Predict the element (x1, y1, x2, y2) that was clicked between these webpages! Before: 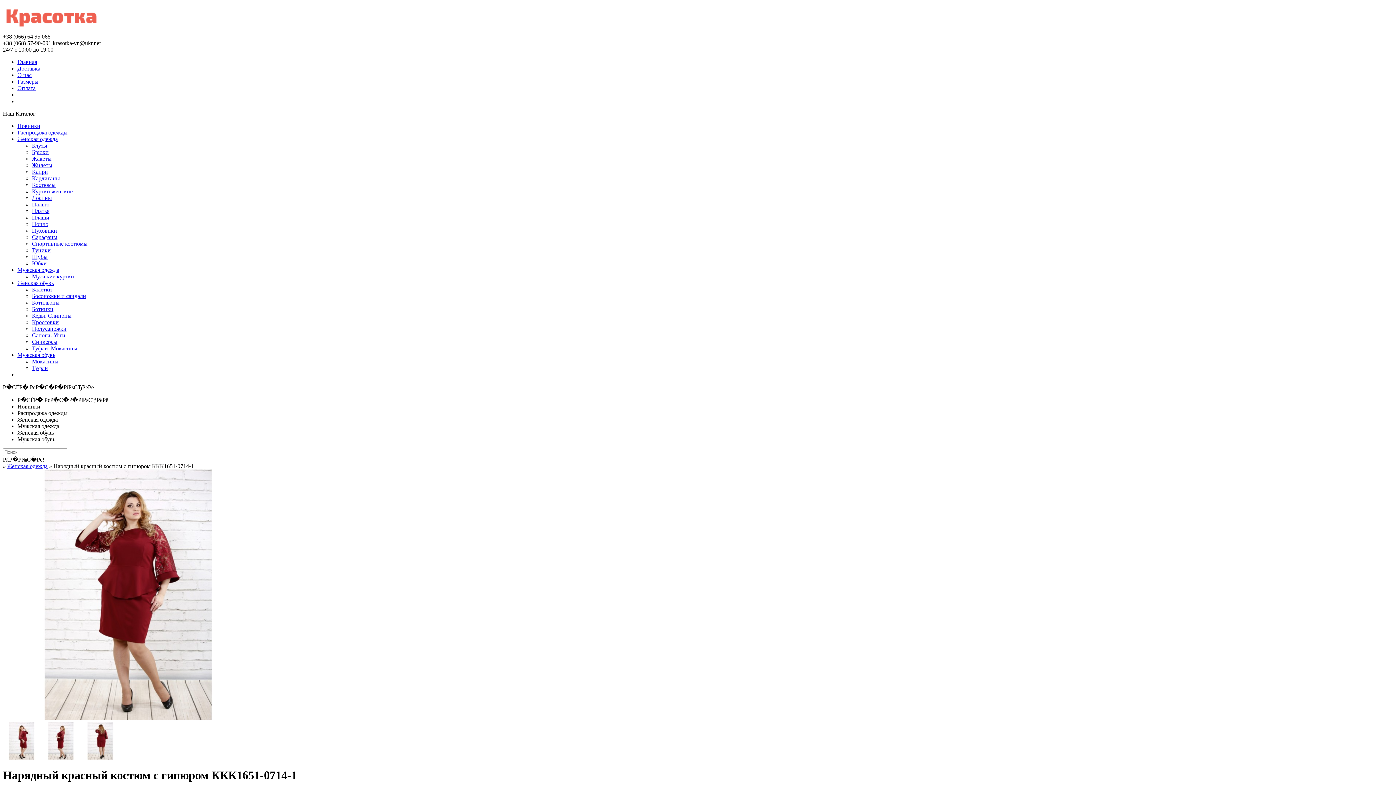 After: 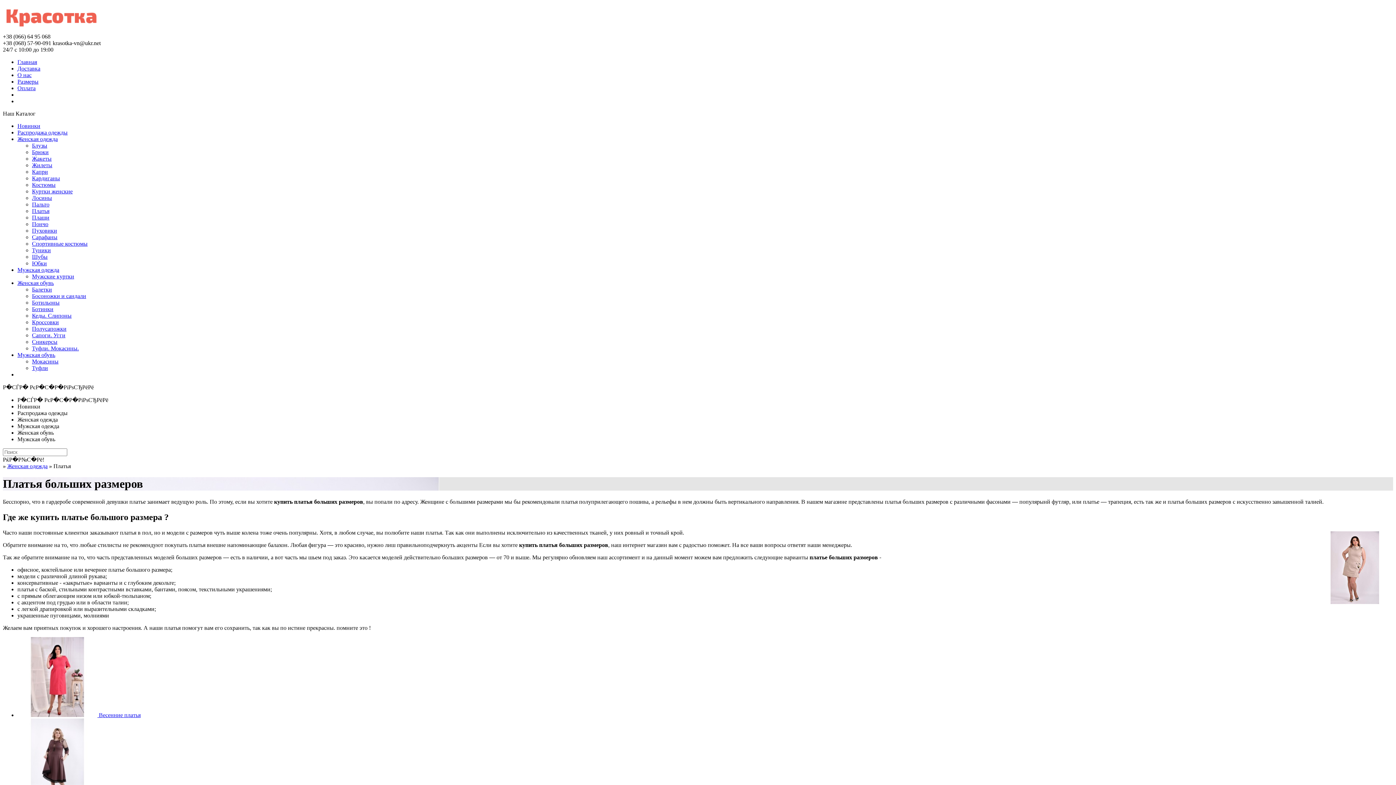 Action: bbox: (32, 208, 49, 214) label: Платья